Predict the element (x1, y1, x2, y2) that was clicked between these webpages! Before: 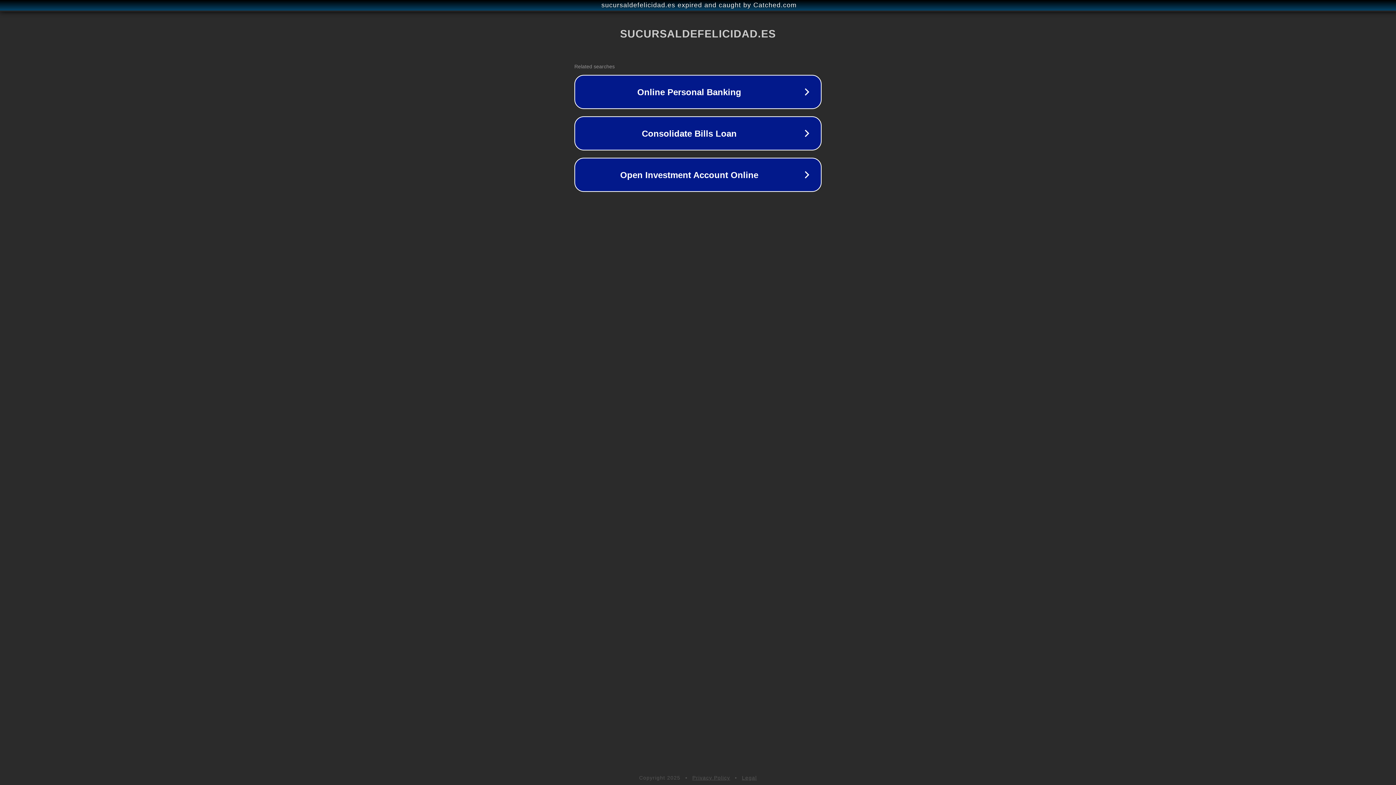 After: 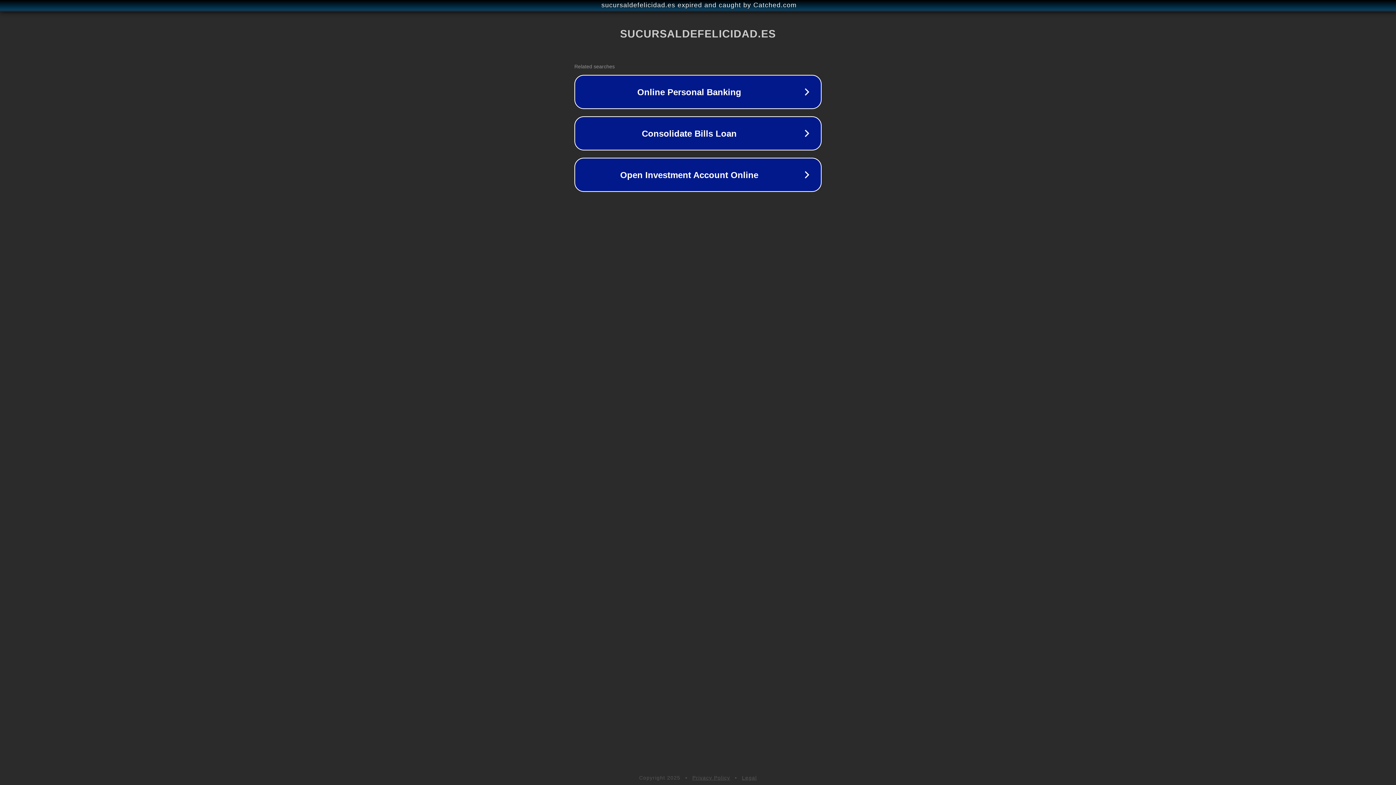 Action: bbox: (742, 775, 757, 781) label: Legal